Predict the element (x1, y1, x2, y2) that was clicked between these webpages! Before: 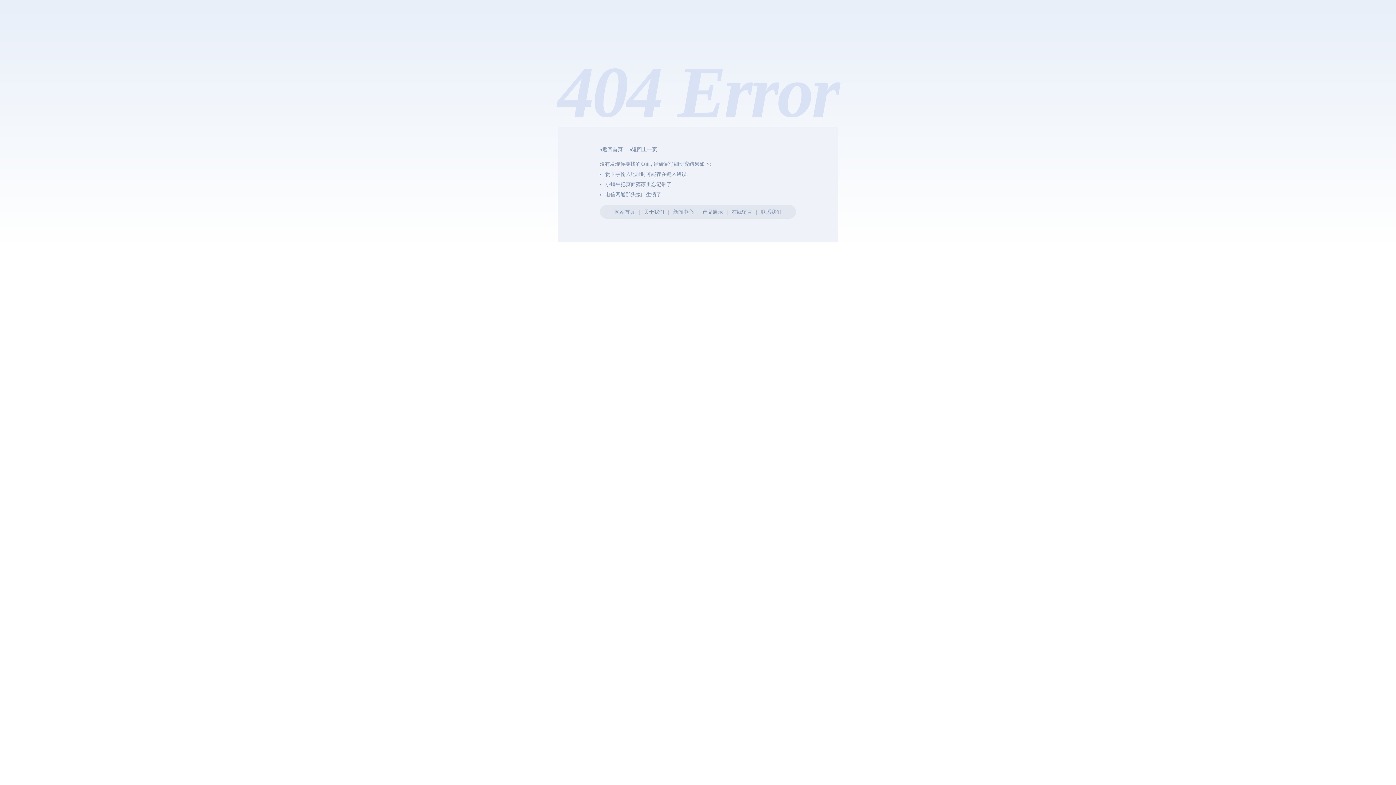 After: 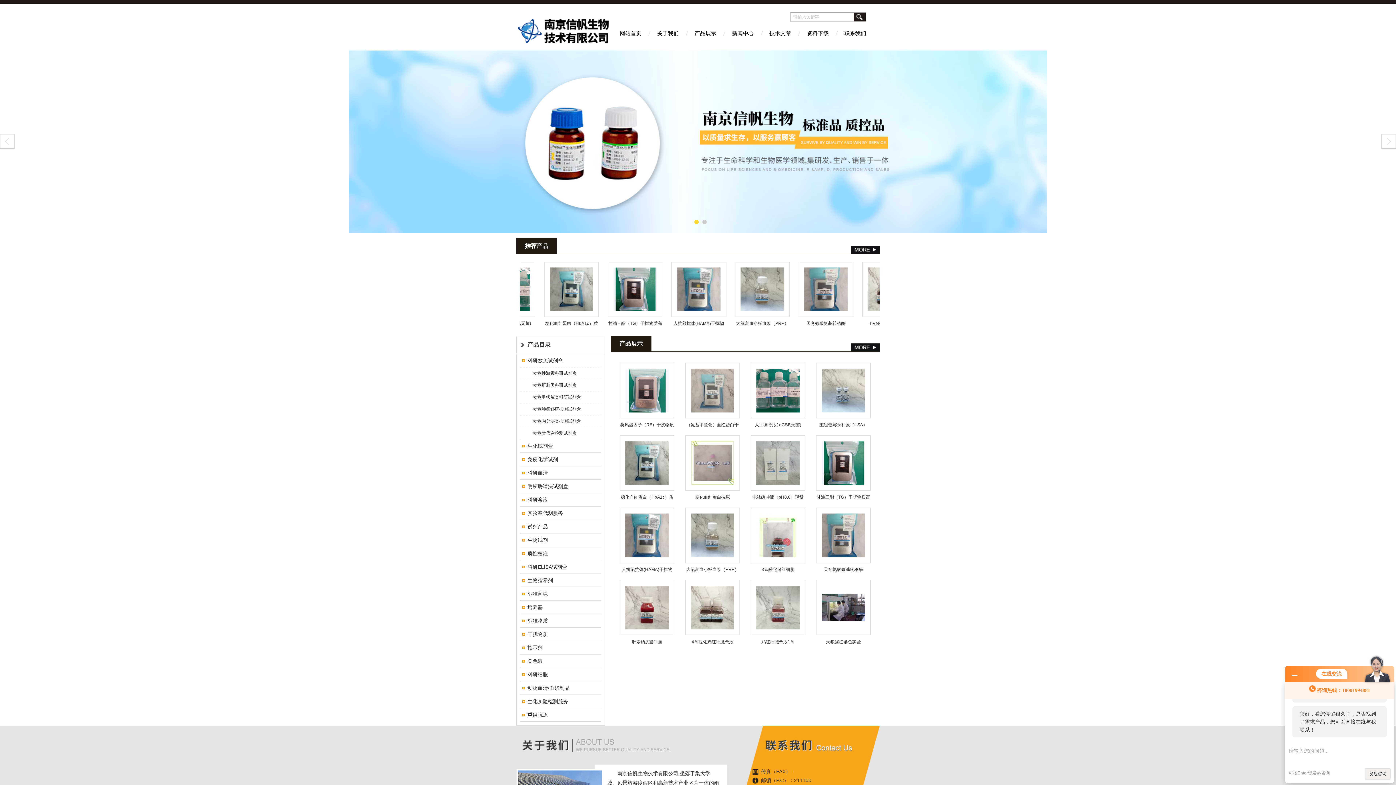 Action: label: ◂返回首页 bbox: (600, 146, 622, 152)